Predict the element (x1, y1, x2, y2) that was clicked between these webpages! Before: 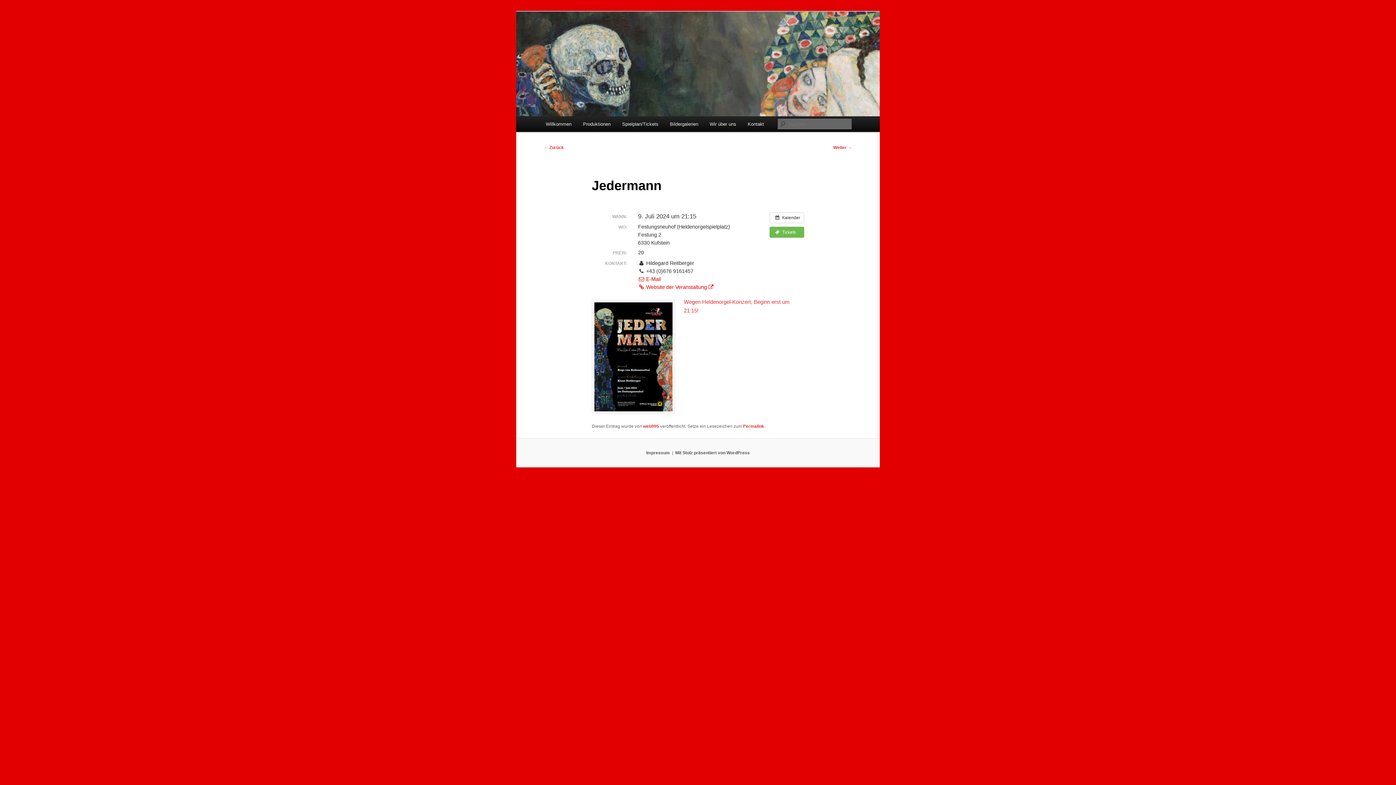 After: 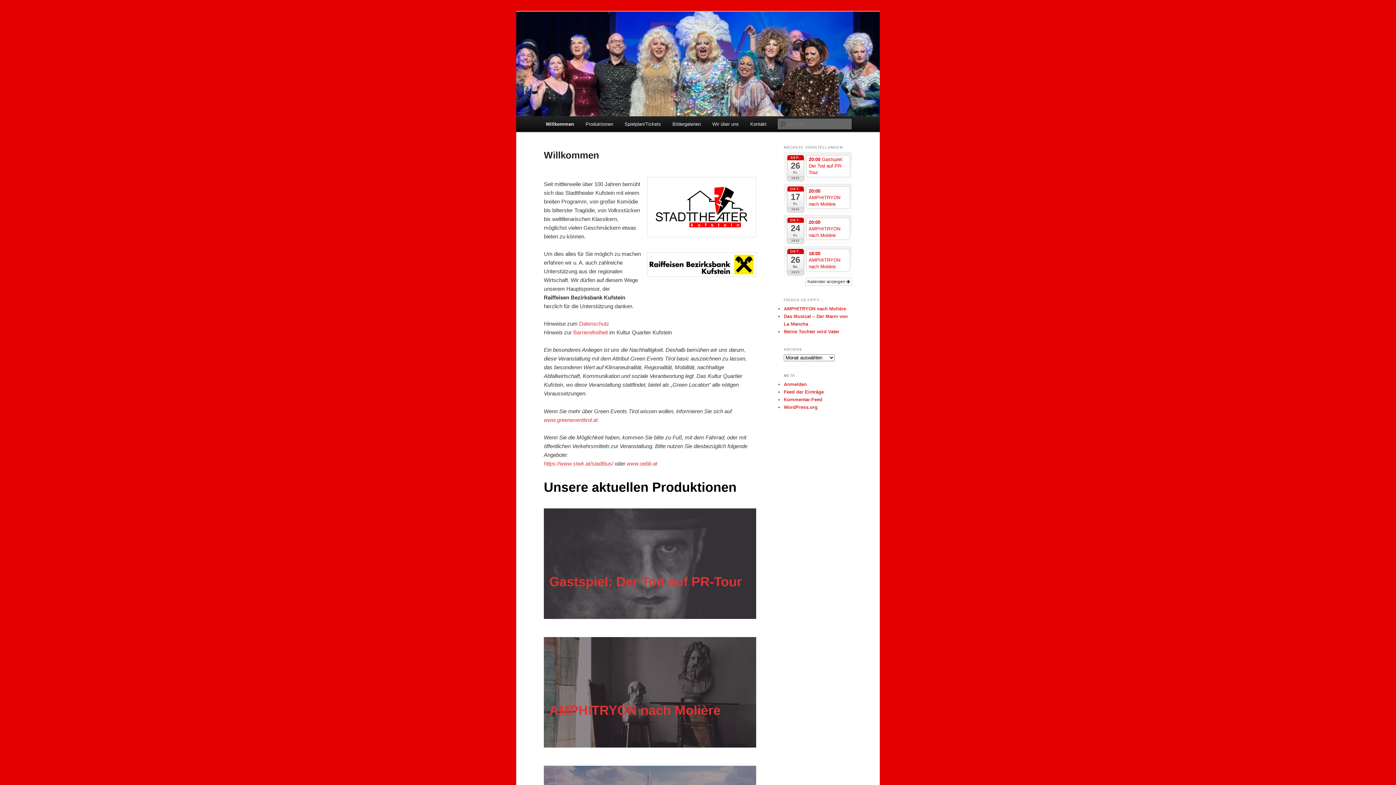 Action: bbox: (516, 11, 880, 116)